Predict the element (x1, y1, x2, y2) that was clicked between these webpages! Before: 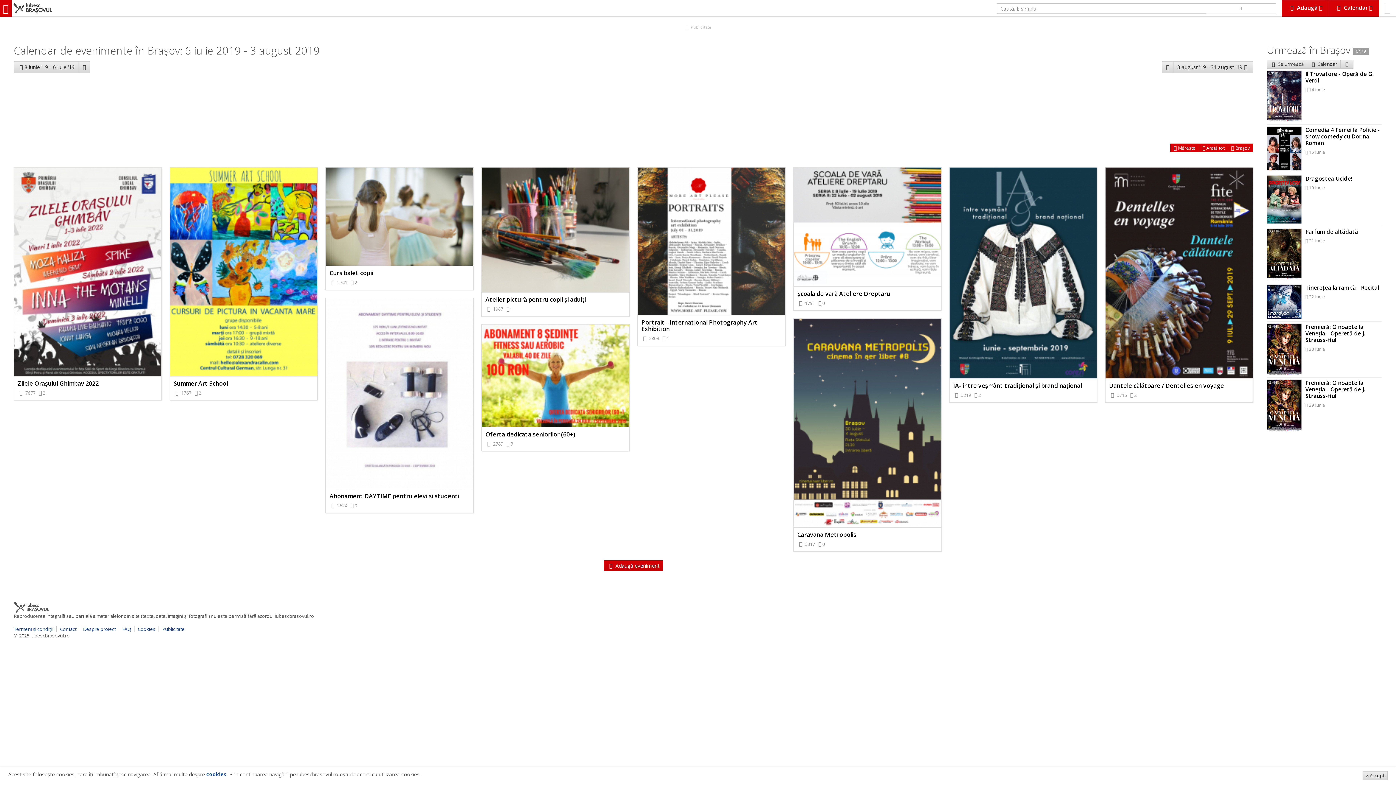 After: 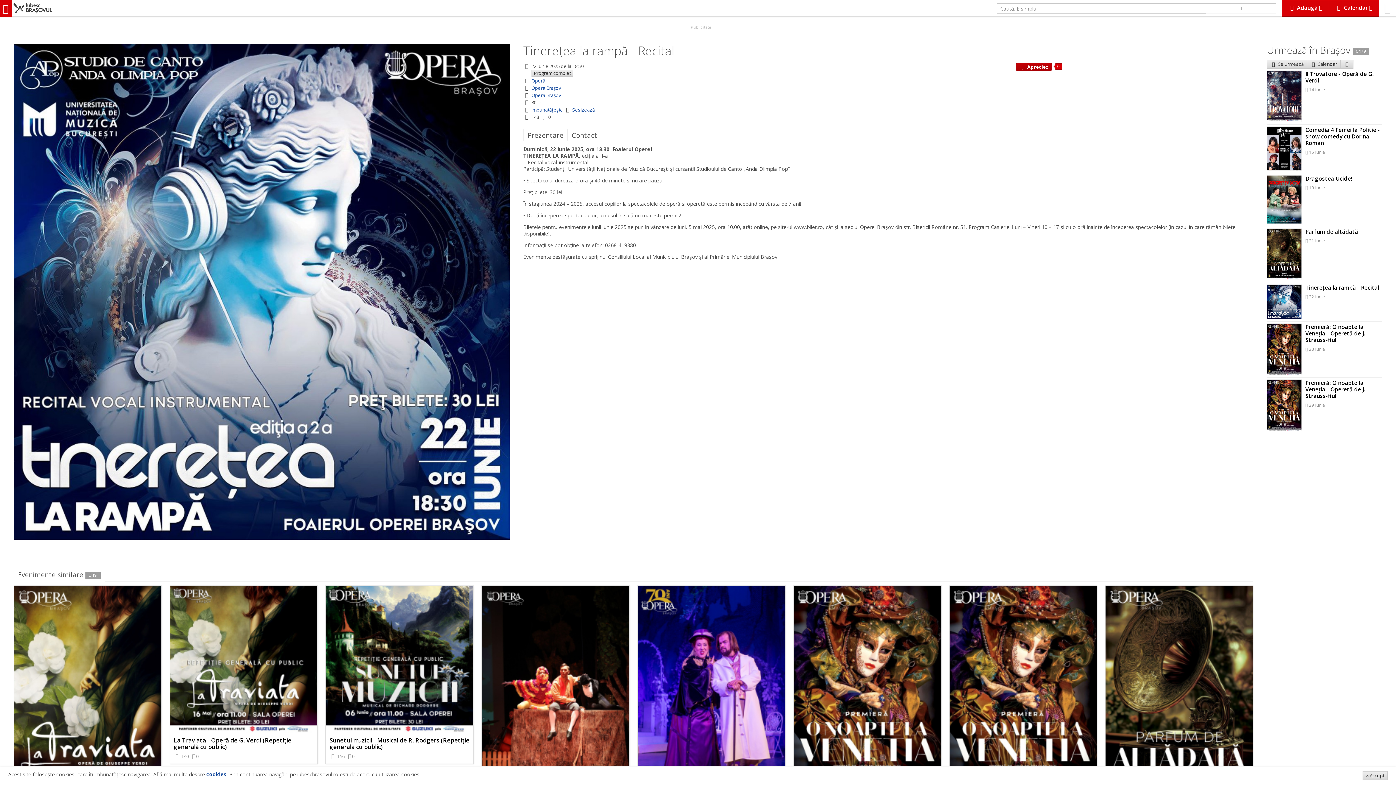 Action: bbox: (1267, 284, 1382, 319) label: Tinerețea la rampă - Recital
 22 iunie